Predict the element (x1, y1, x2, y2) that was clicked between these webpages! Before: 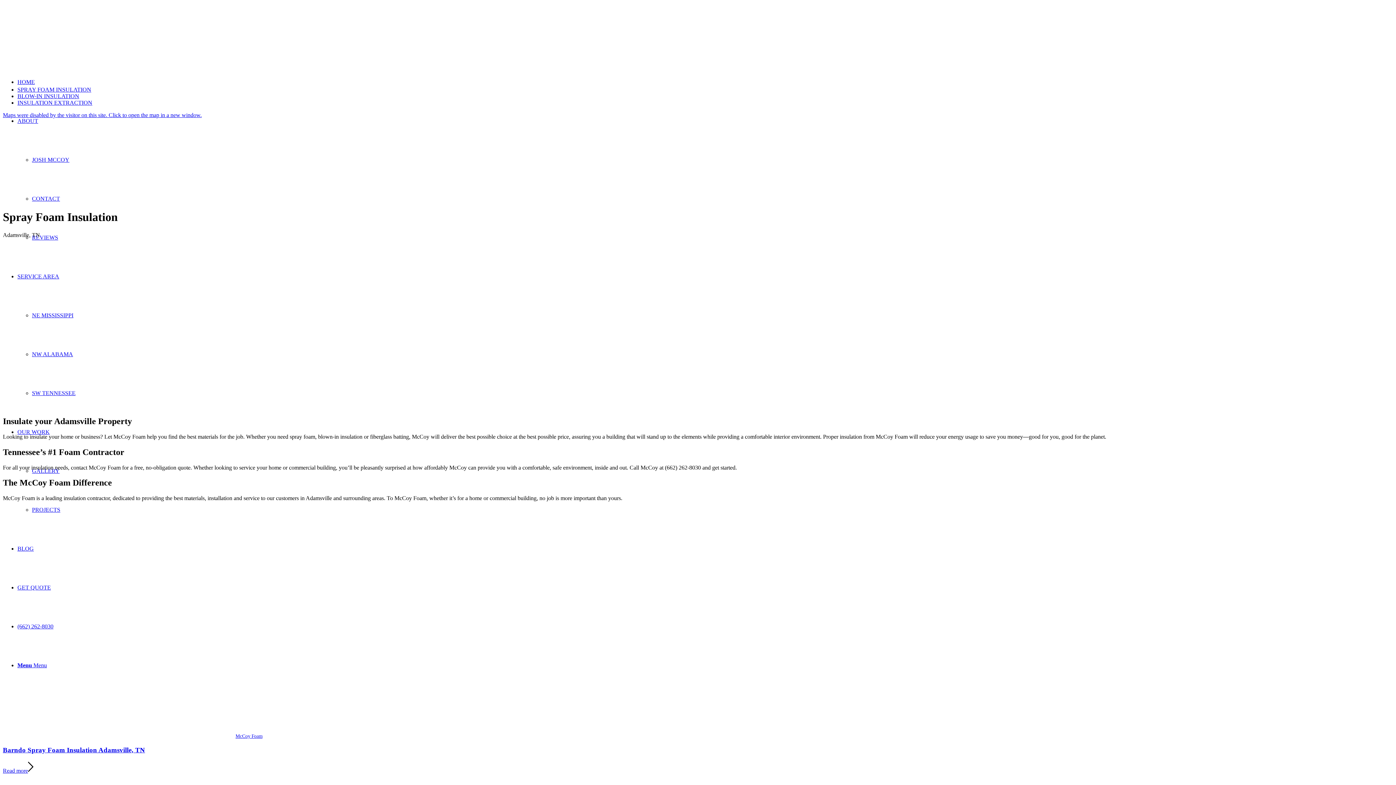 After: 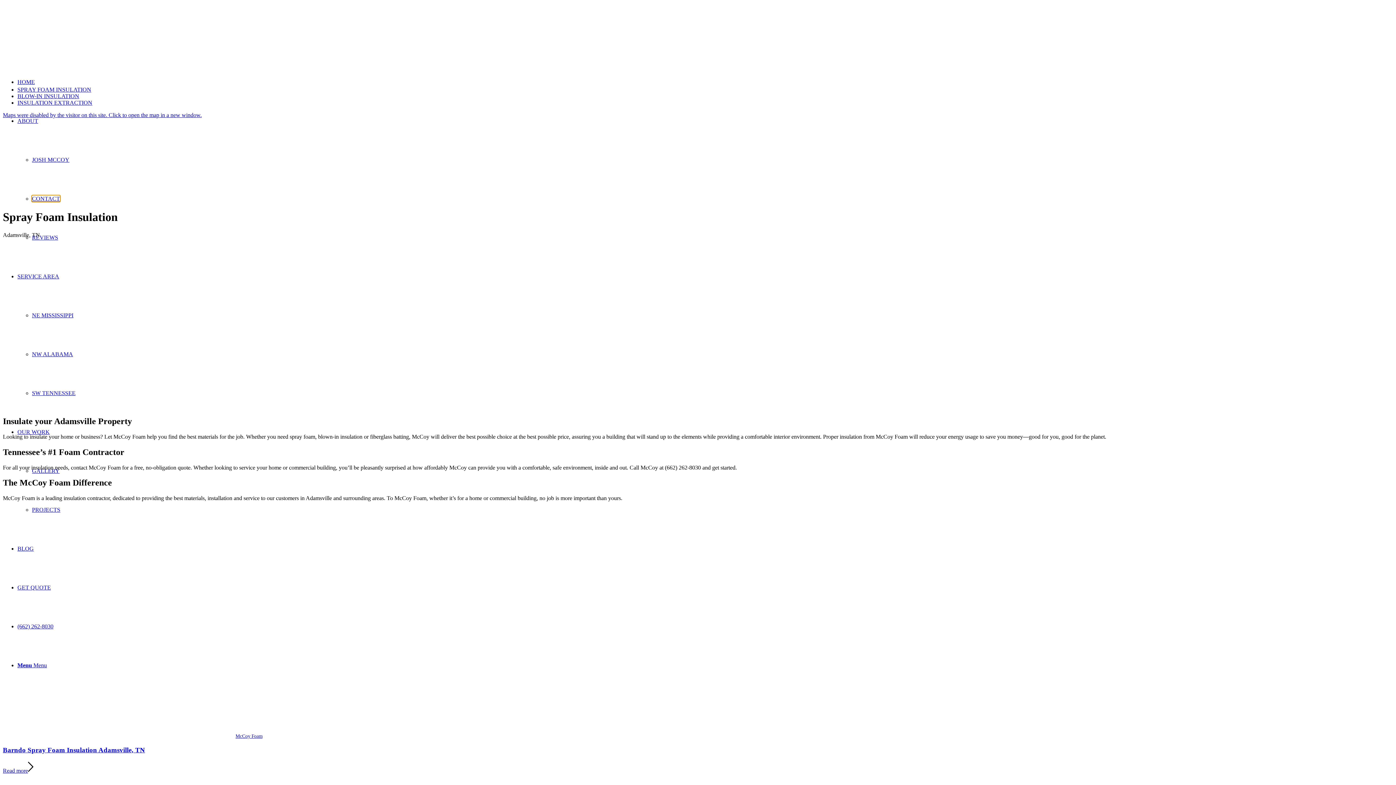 Action: label: CONTACT bbox: (32, 195, 60, 201)